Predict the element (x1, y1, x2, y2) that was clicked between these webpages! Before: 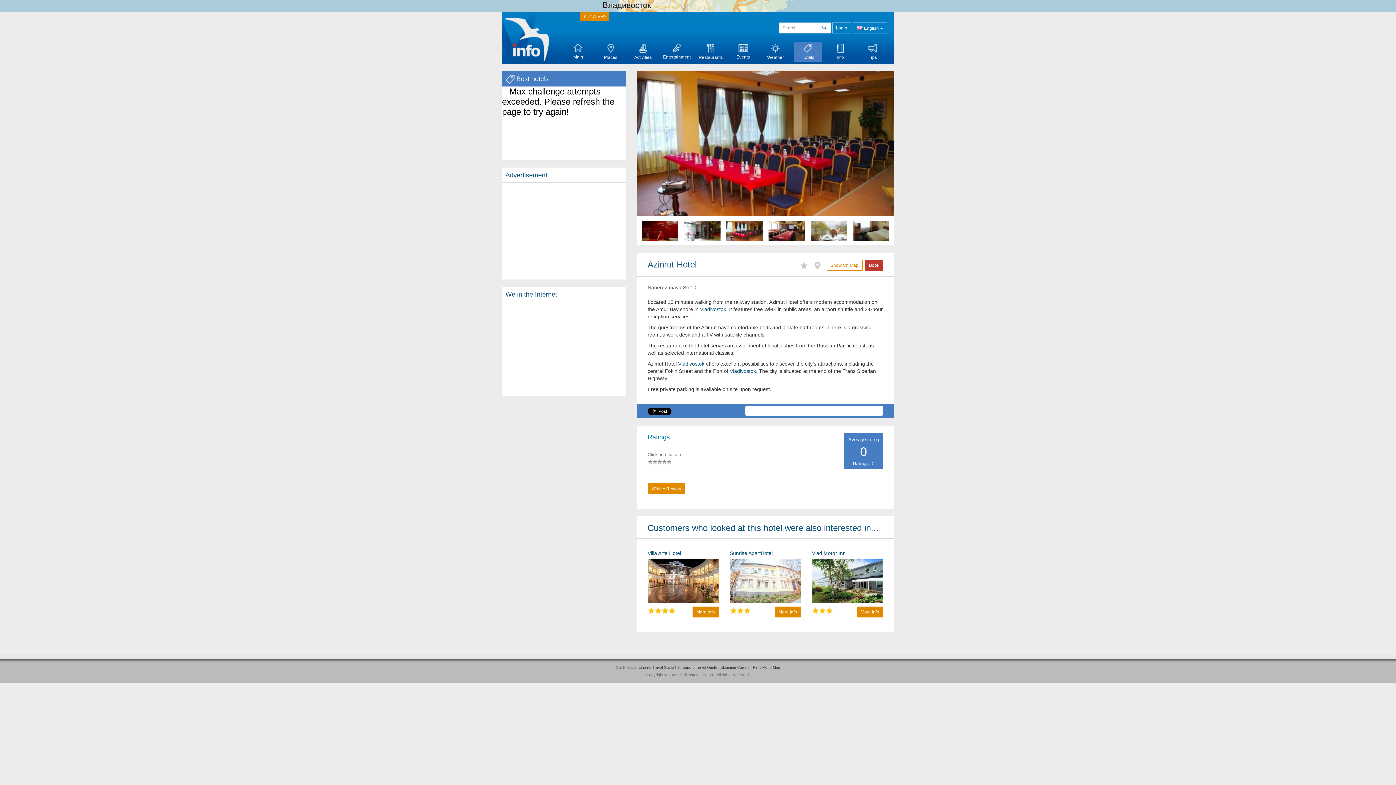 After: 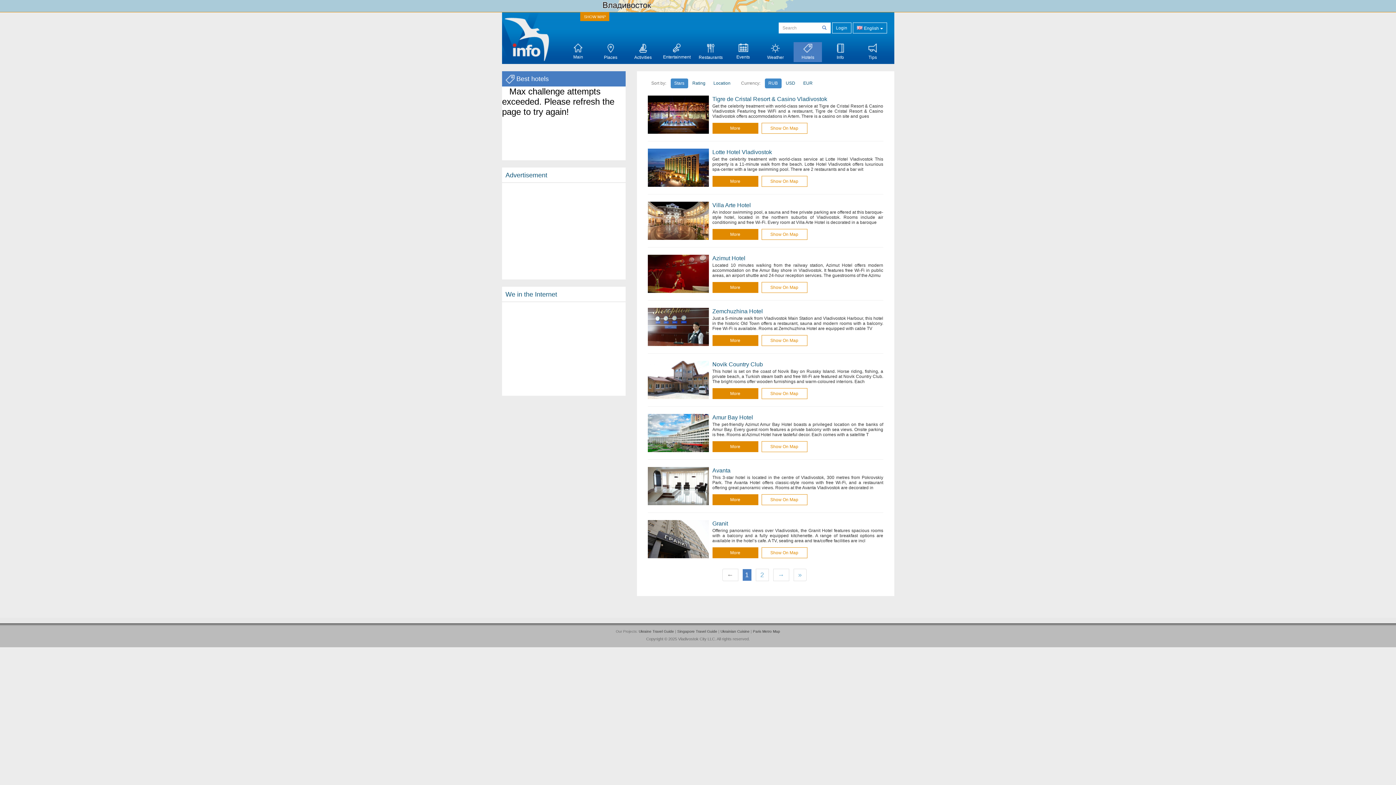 Action: label: 
Hotels bbox: (793, 42, 822, 62)